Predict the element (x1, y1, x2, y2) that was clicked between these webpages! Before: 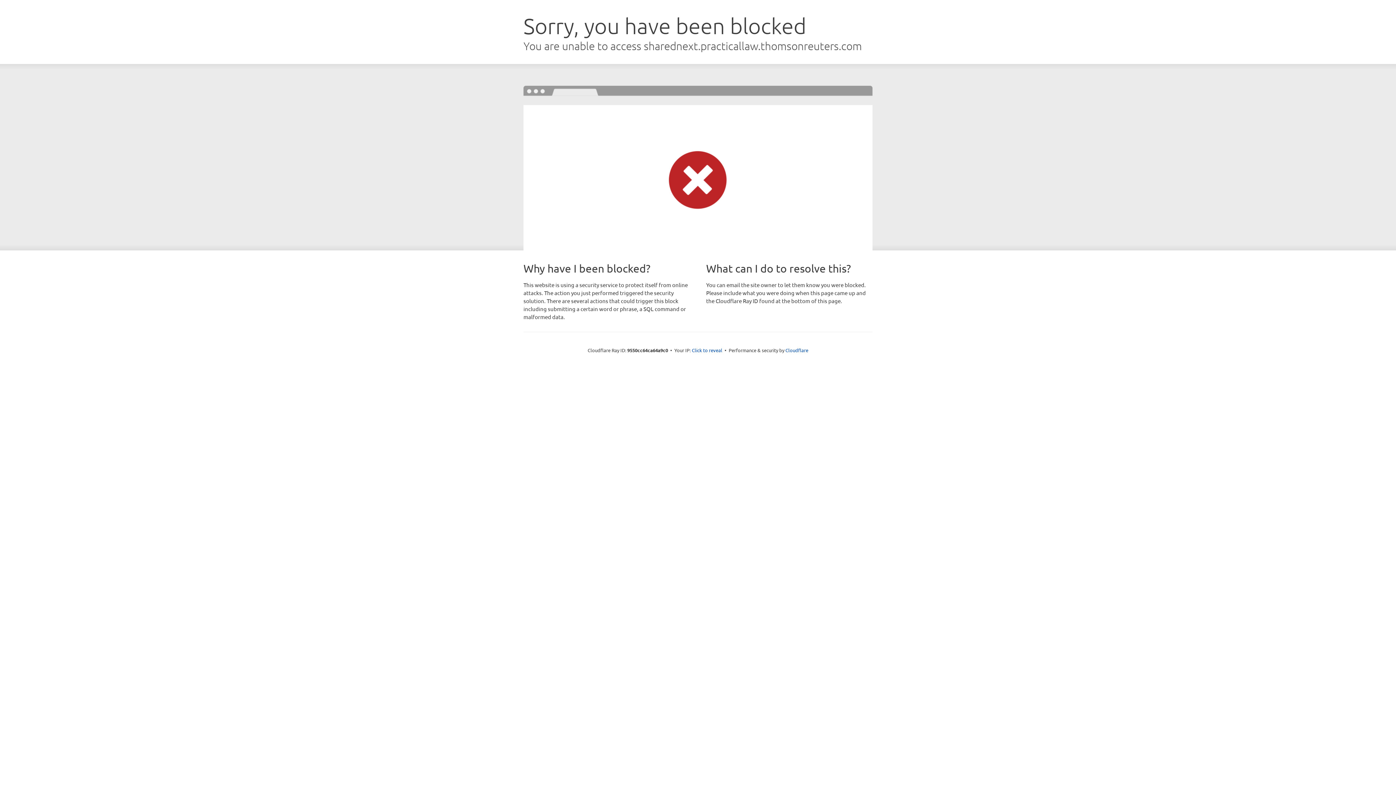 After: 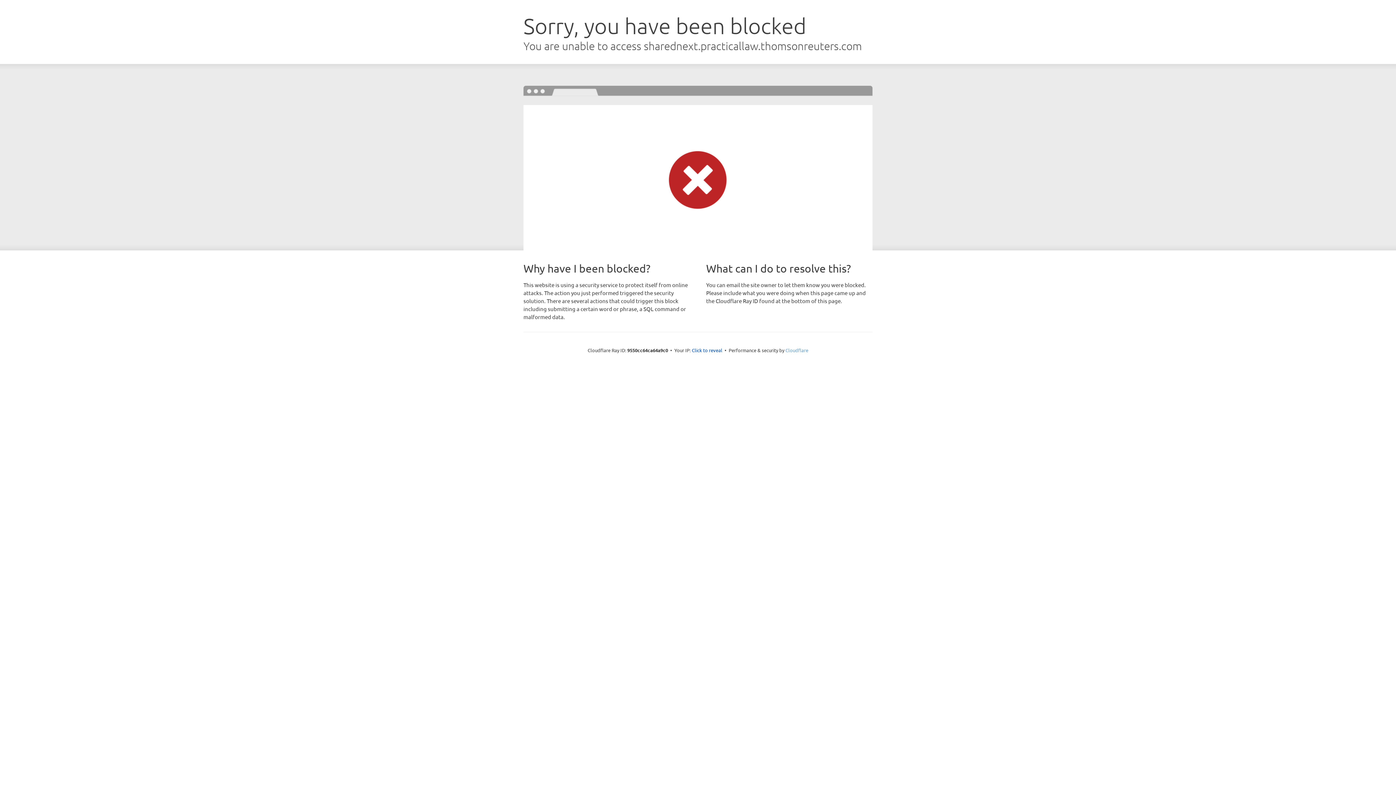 Action: bbox: (785, 347, 808, 353) label: Cloudflare